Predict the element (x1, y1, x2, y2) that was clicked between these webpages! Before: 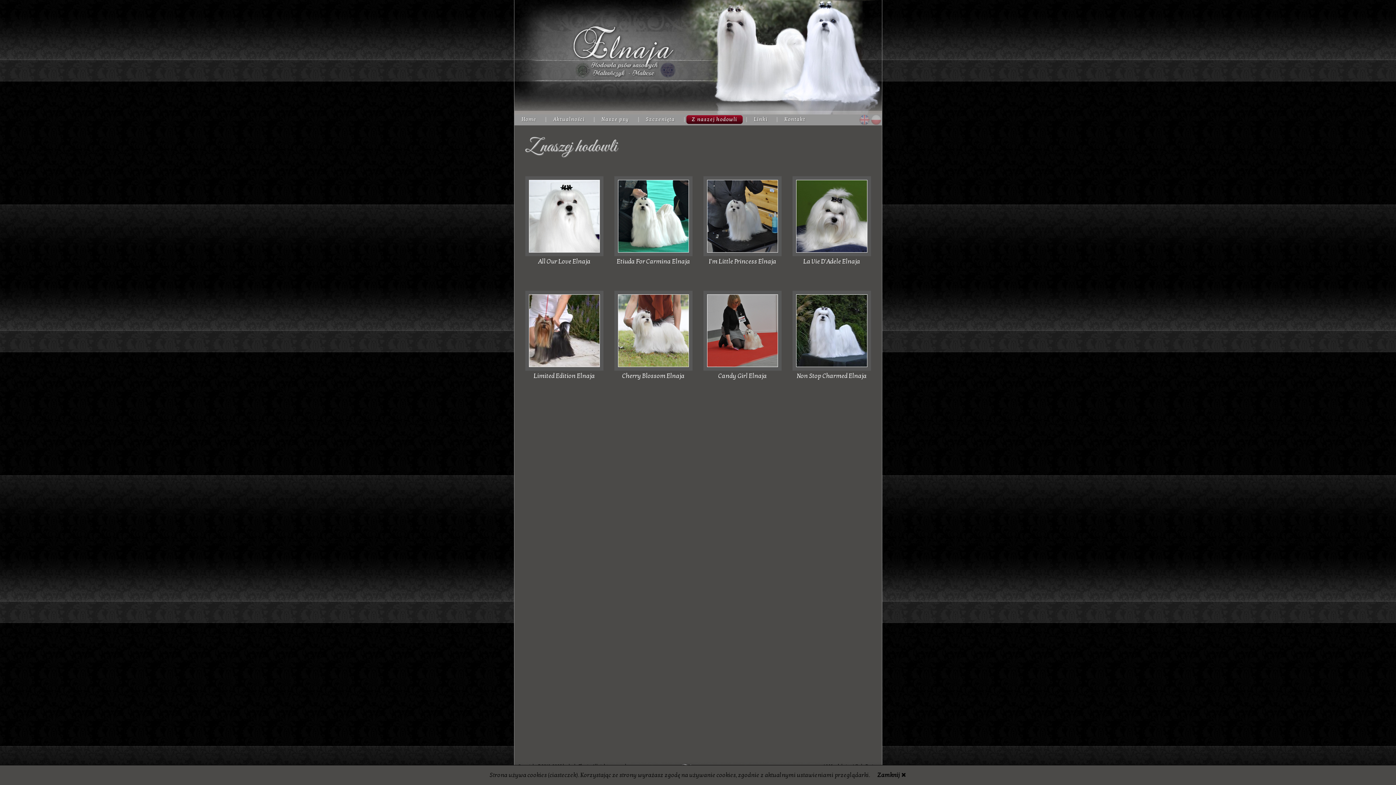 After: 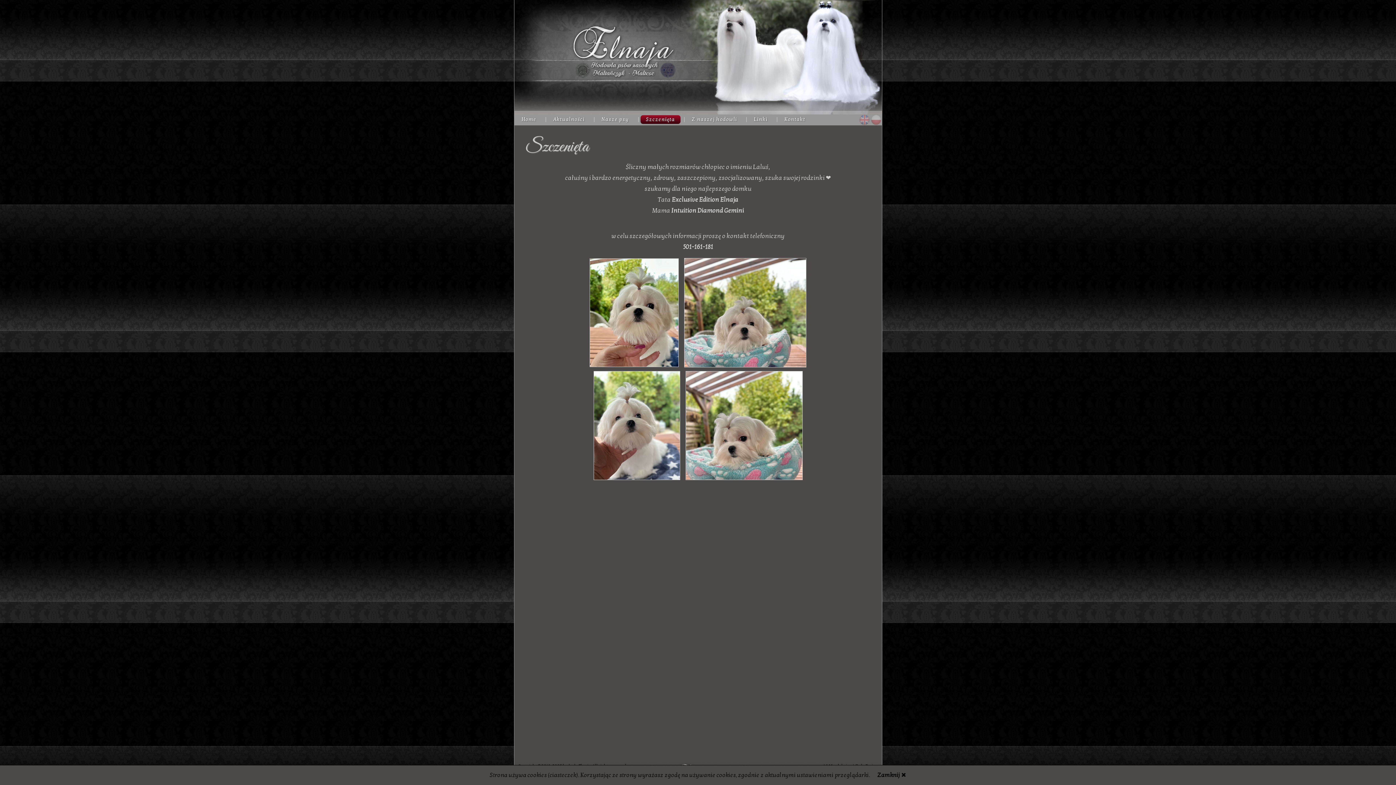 Action: label: Szczenięta bbox: (640, 115, 680, 124)